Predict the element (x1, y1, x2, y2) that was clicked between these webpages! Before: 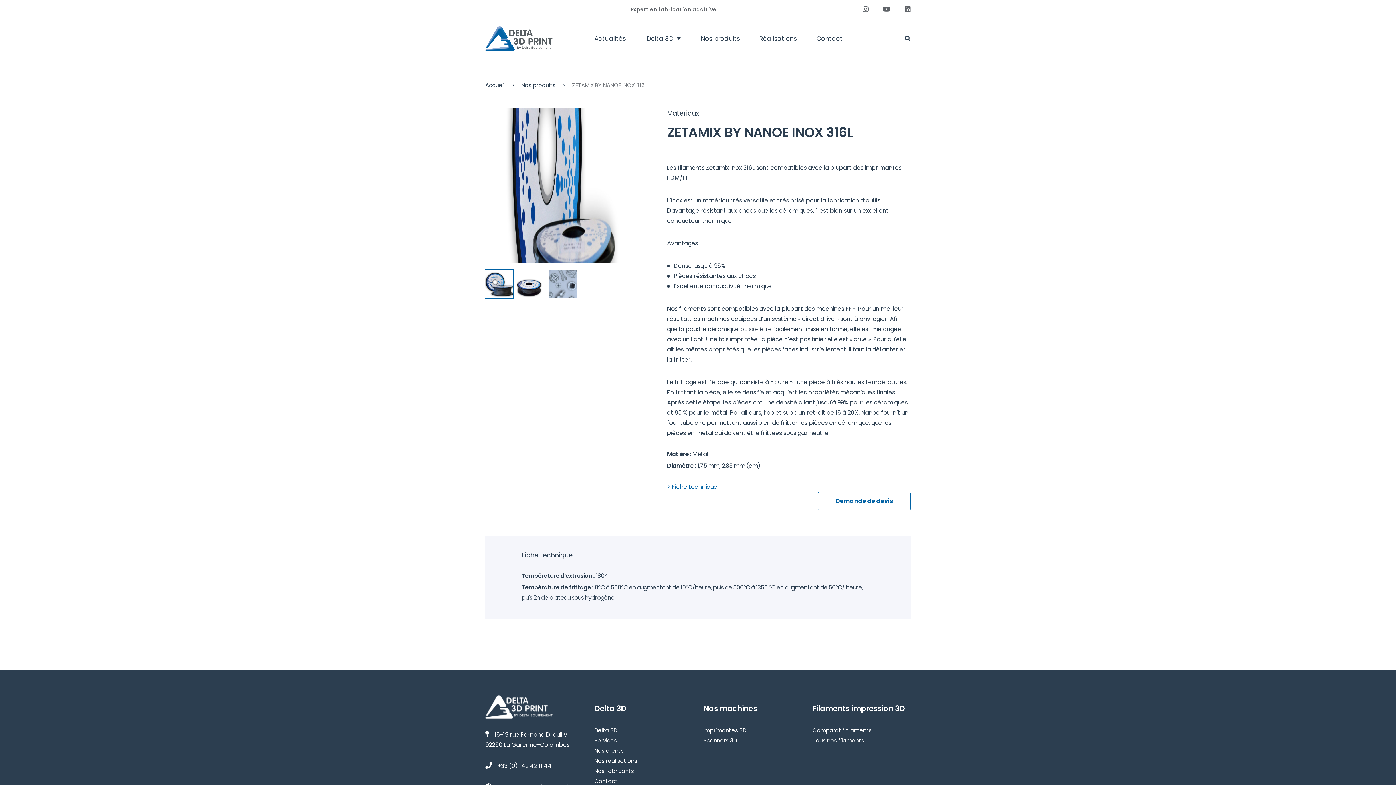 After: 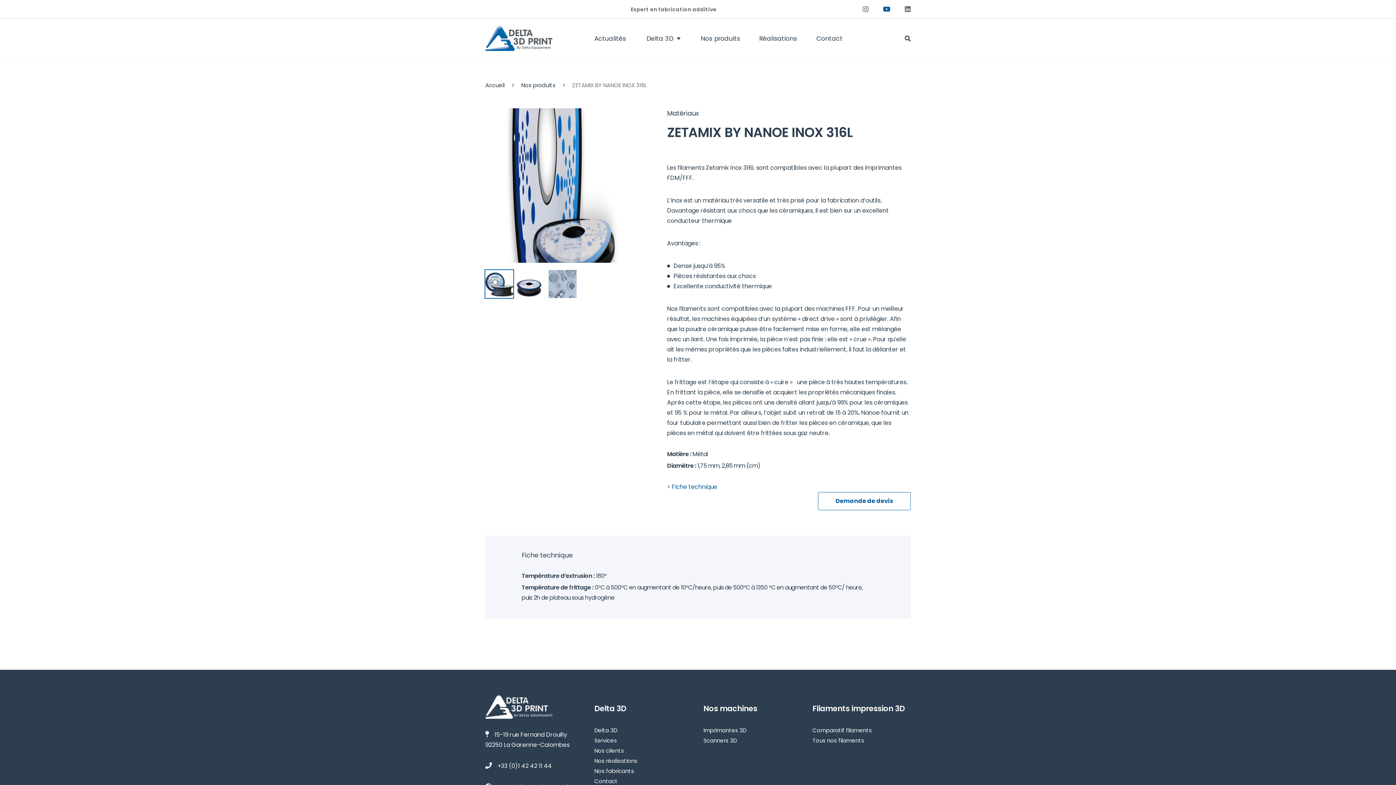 Action: bbox: (883, 3, 890, 14)